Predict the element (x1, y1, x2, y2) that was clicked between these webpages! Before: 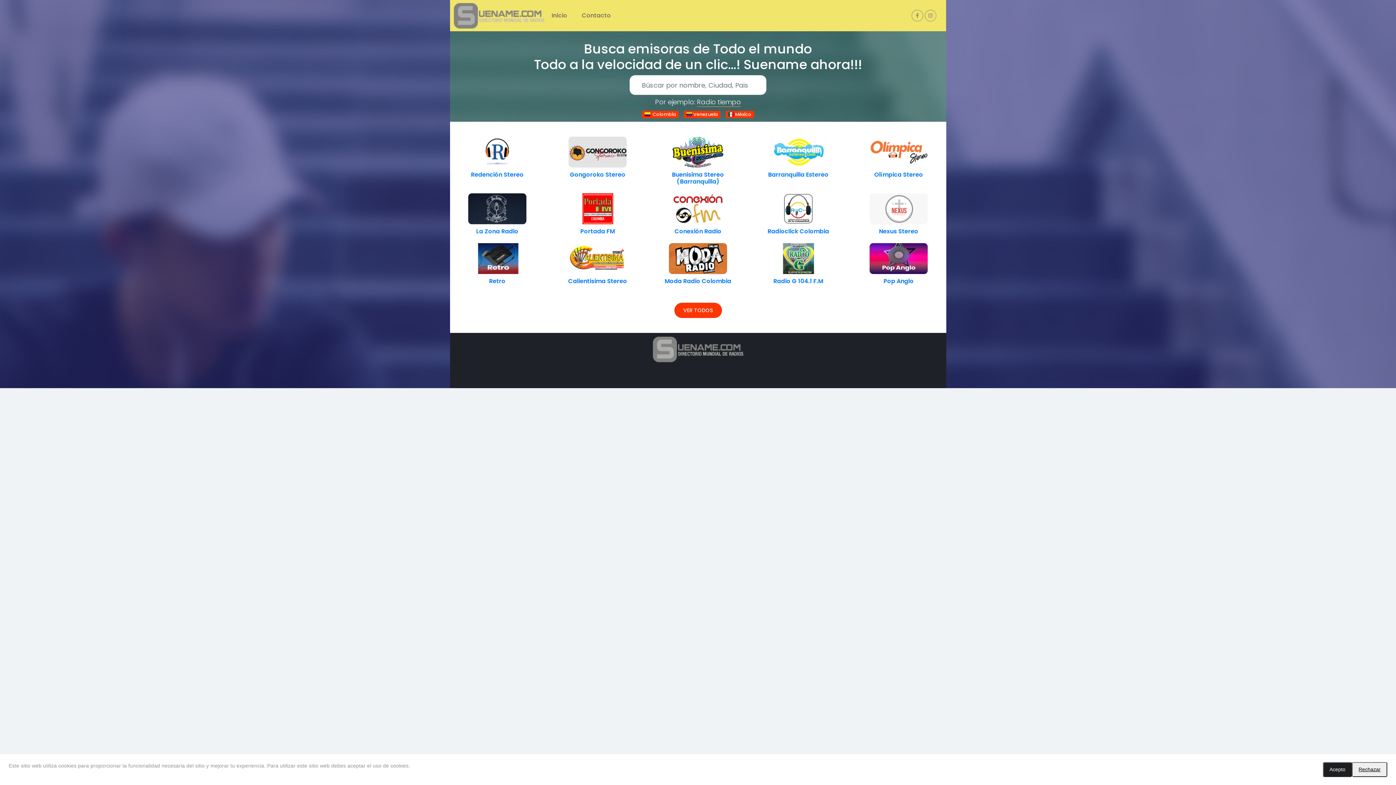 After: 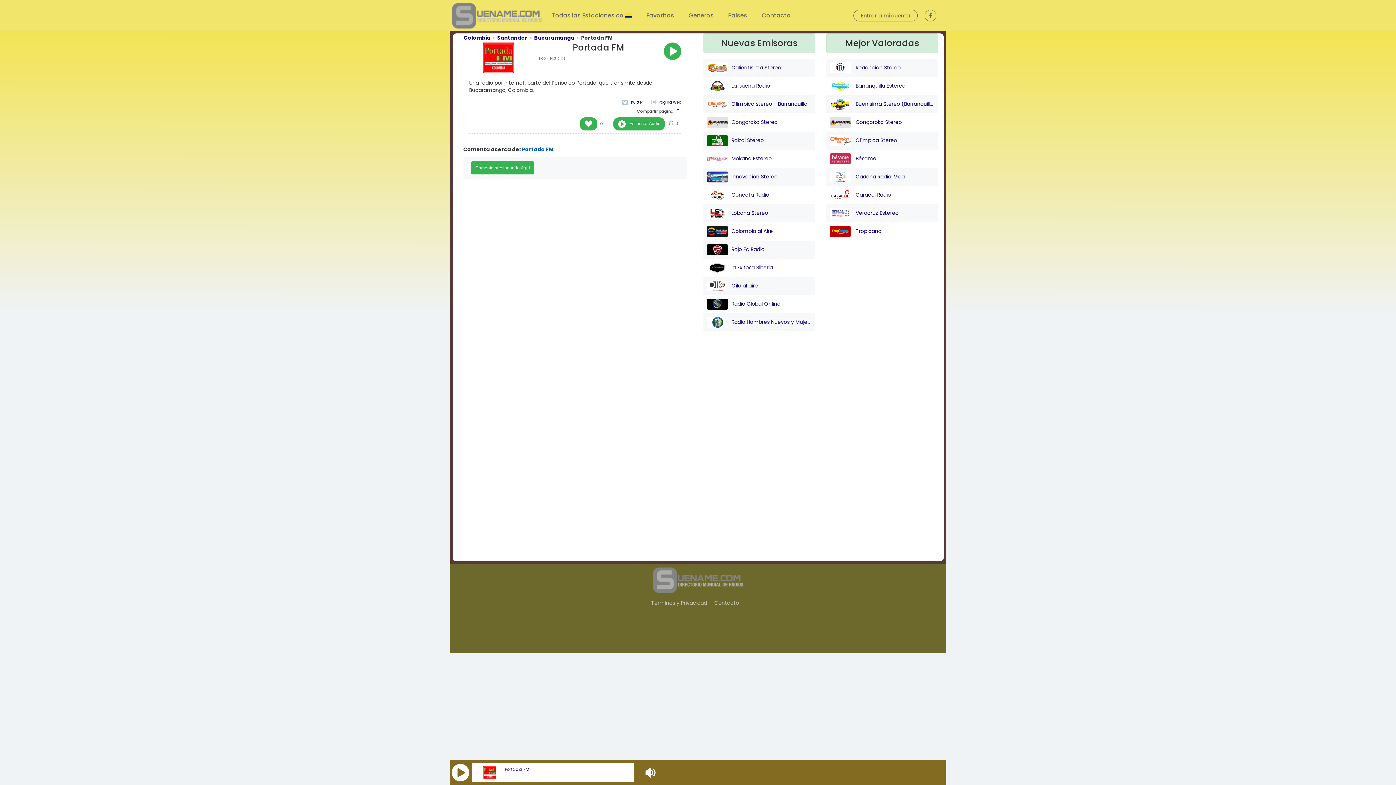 Action: bbox: (580, 227, 615, 235) label: Portada FM